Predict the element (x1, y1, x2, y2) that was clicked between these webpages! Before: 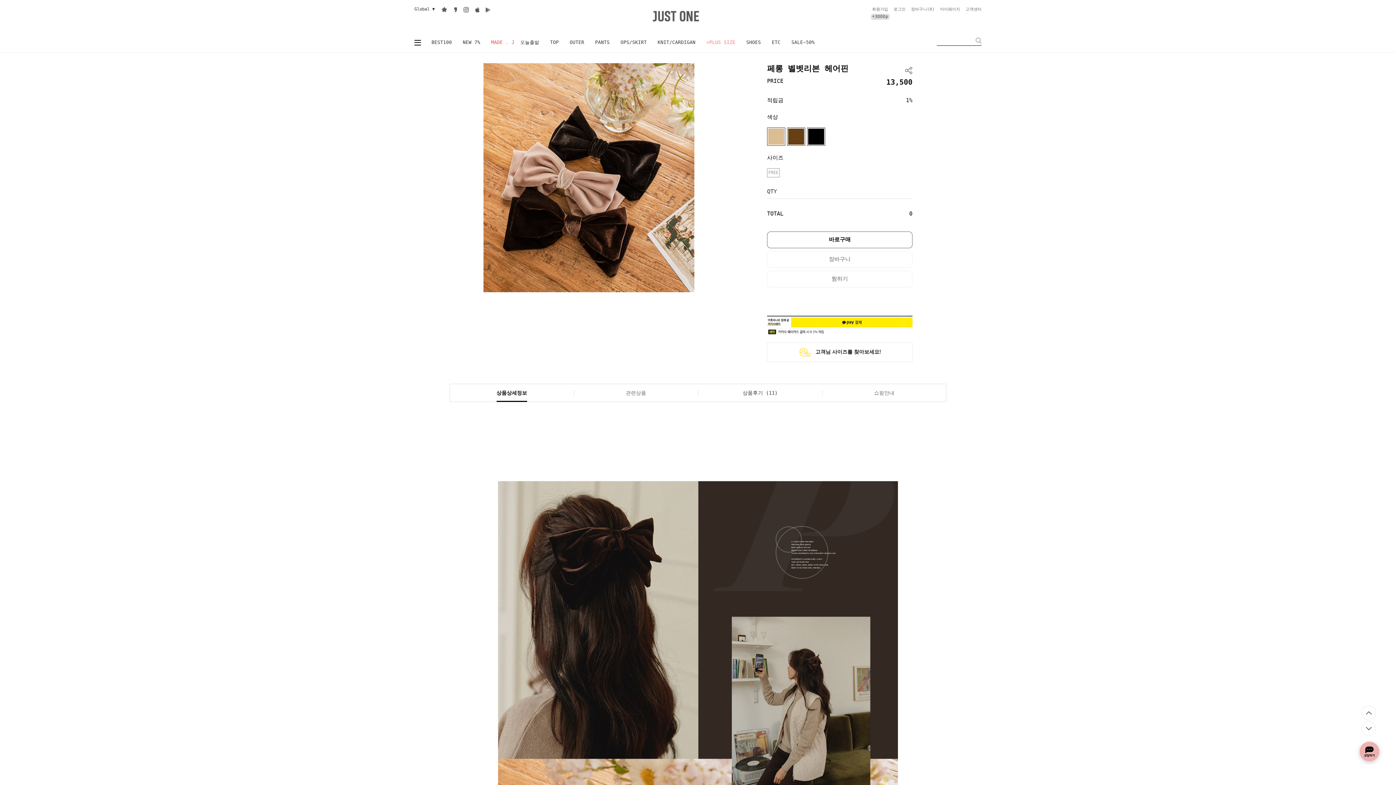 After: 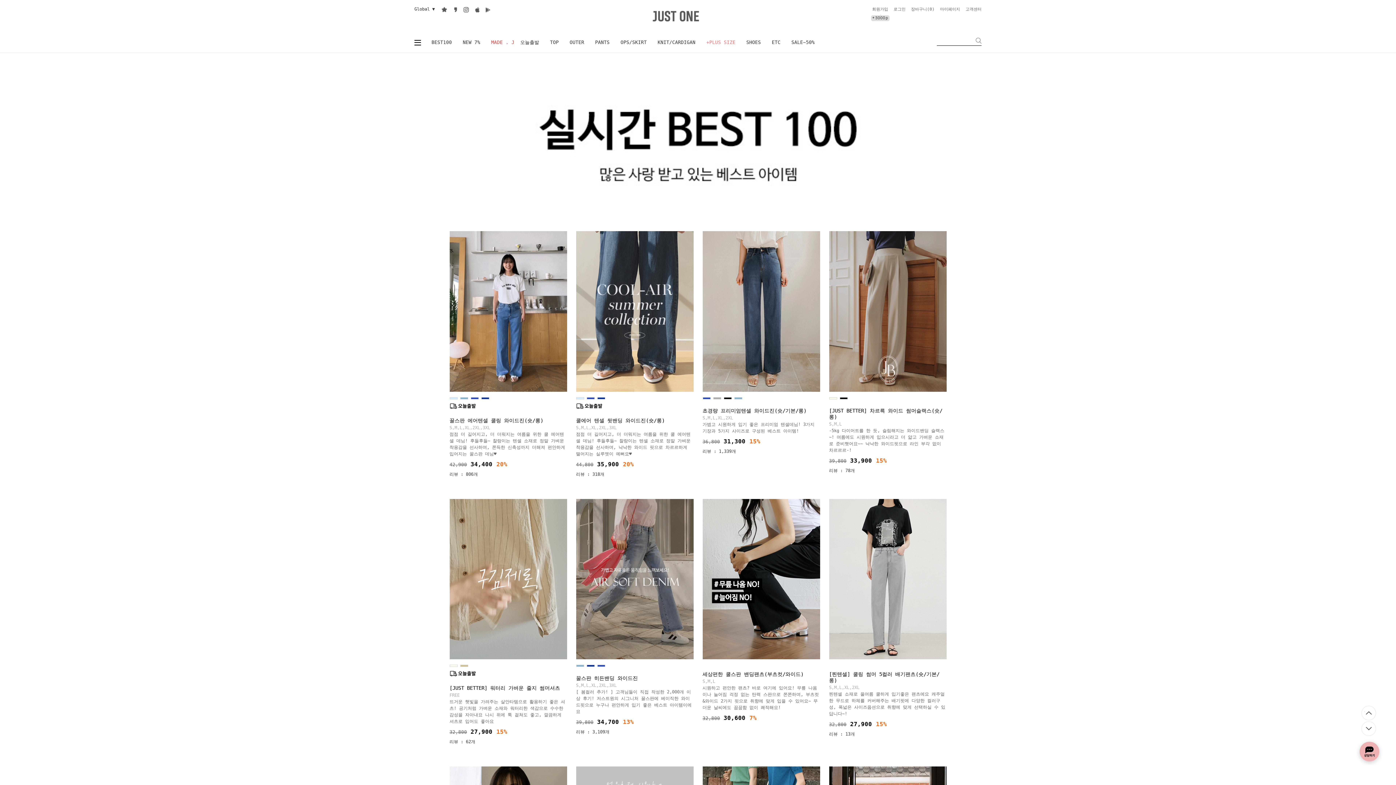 Action: bbox: (426, 32, 457, 52) label: BEST100